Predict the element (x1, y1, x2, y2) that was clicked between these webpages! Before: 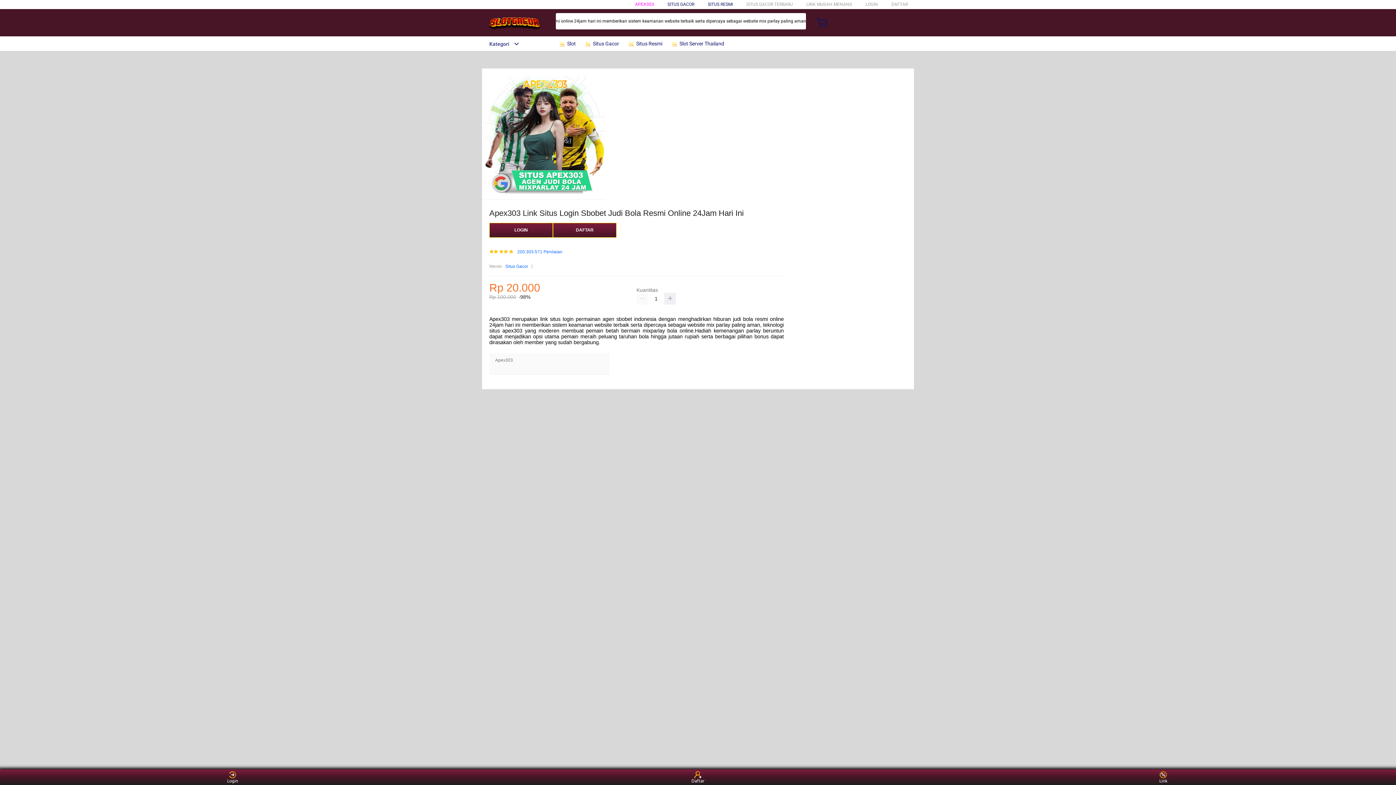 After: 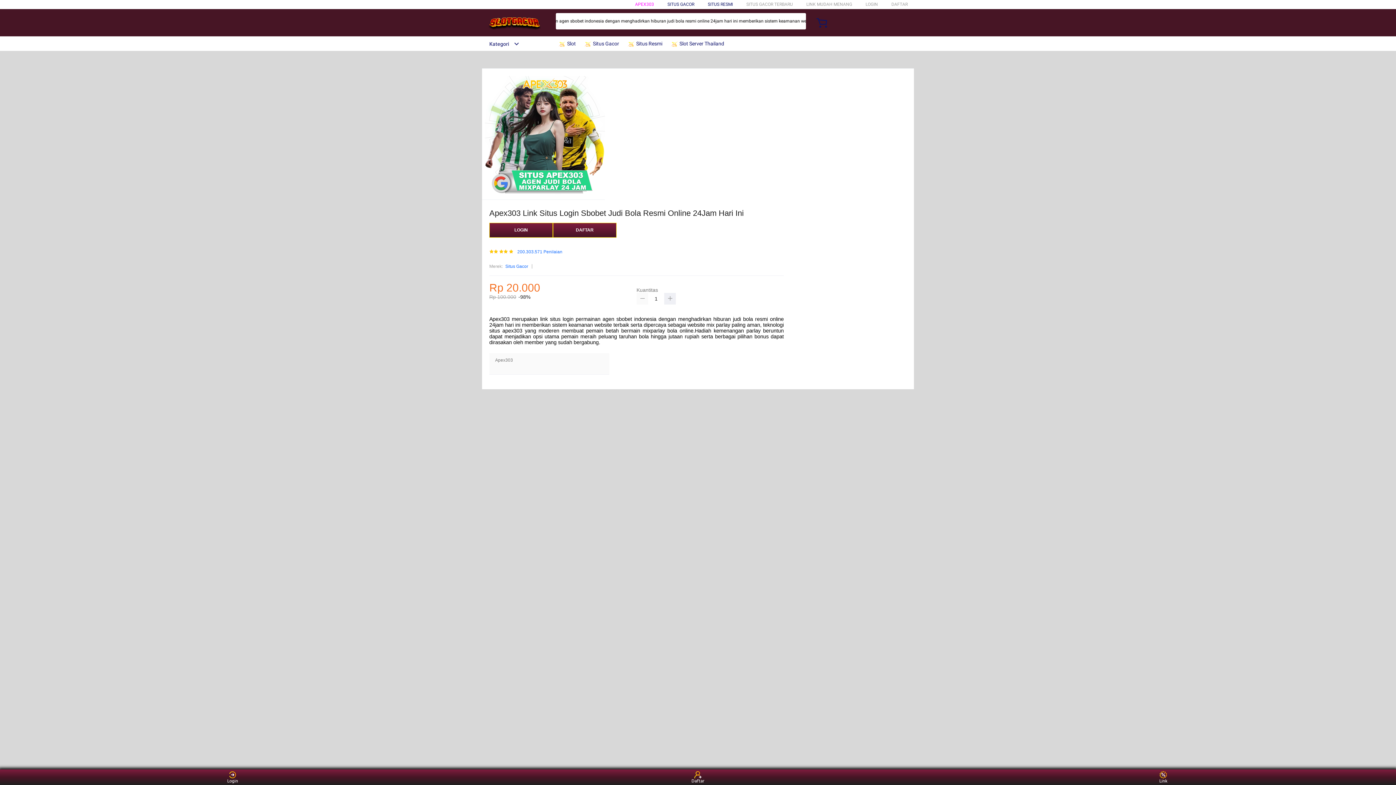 Action: bbox: (636, 293, 648, 304)